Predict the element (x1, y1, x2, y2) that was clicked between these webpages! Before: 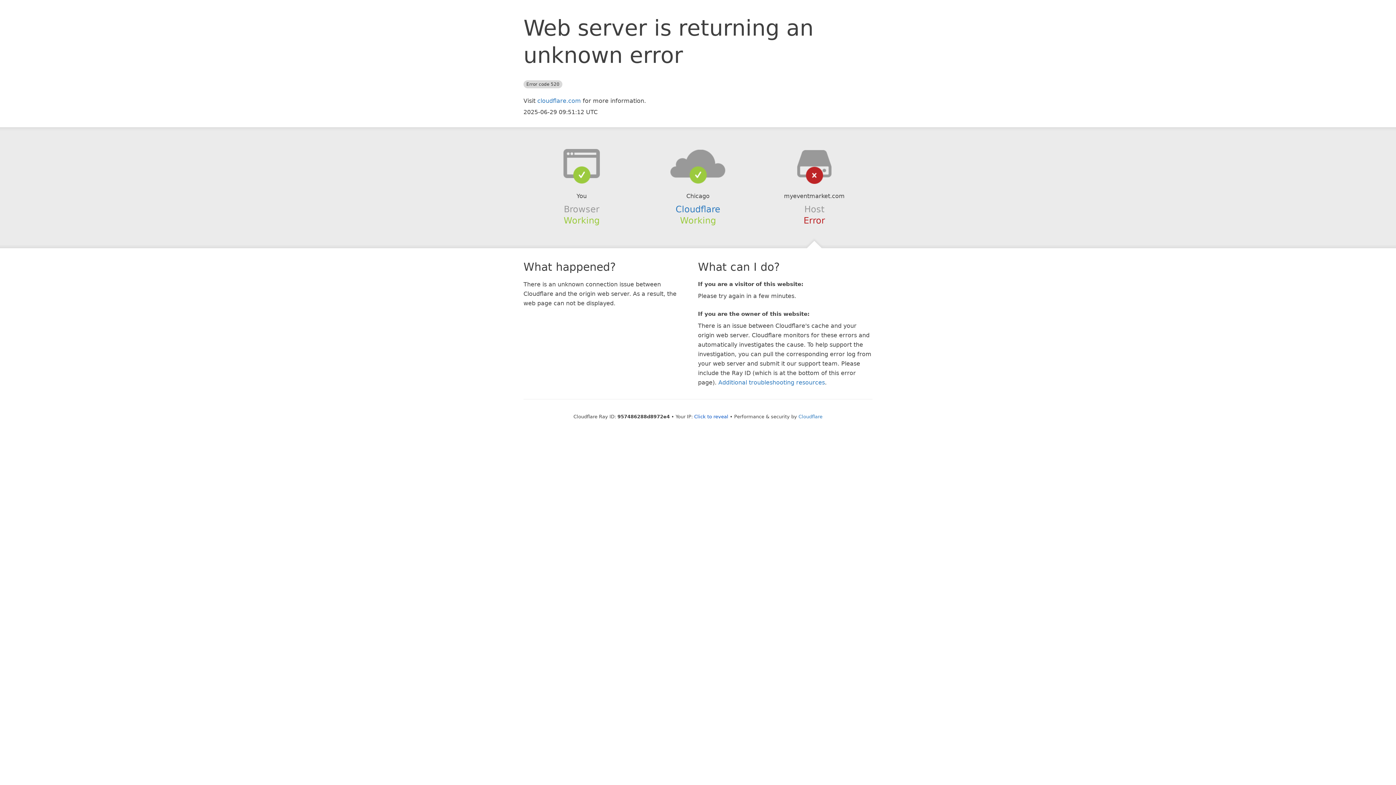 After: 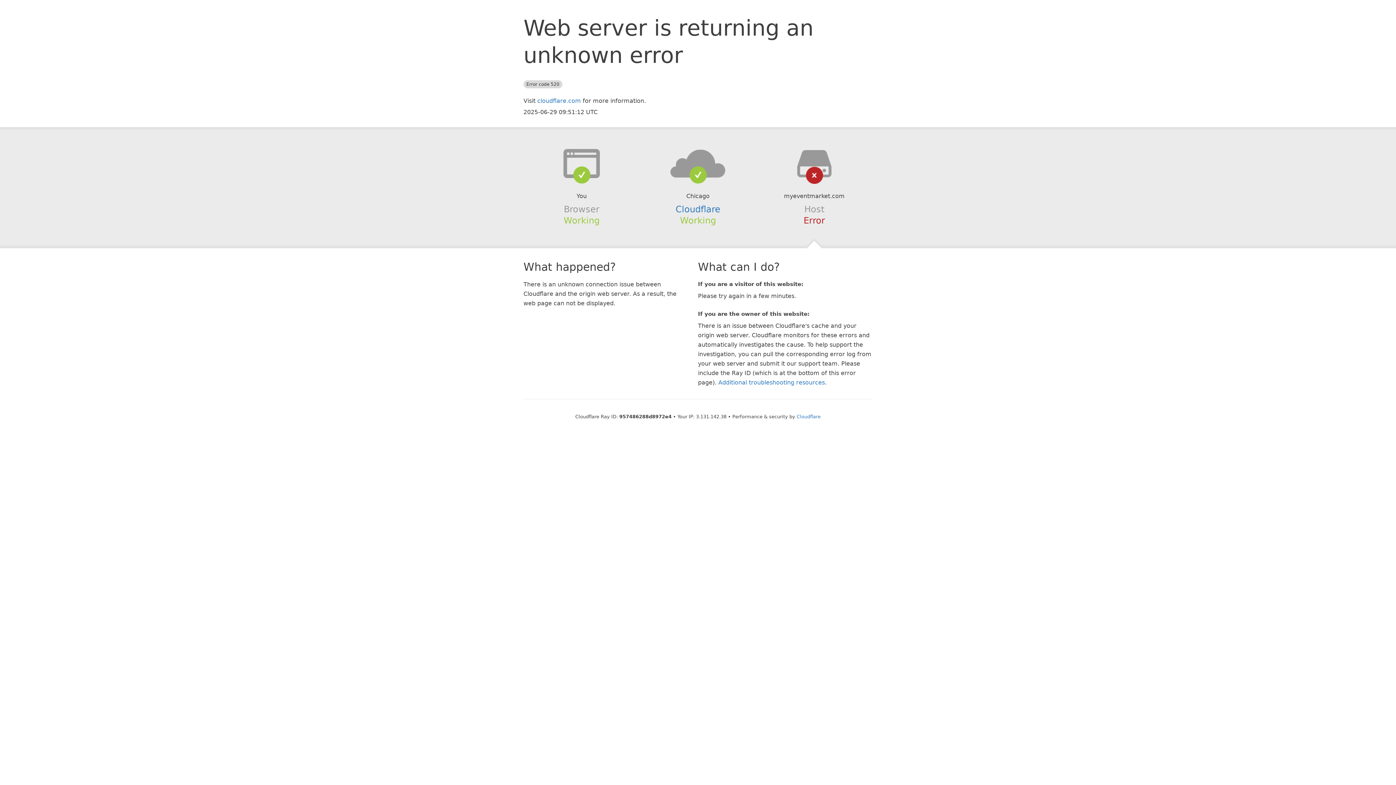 Action: bbox: (694, 414, 728, 419) label: Click to reveal